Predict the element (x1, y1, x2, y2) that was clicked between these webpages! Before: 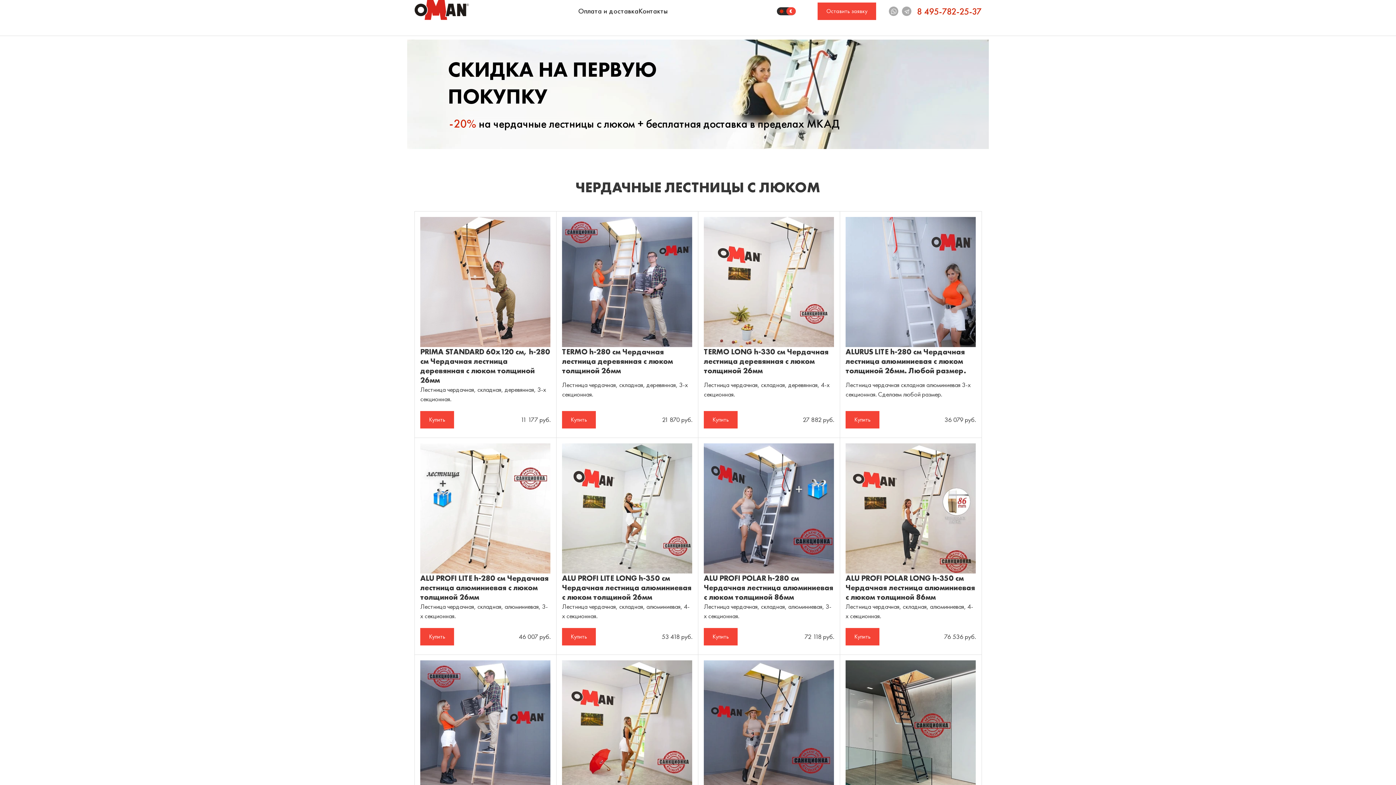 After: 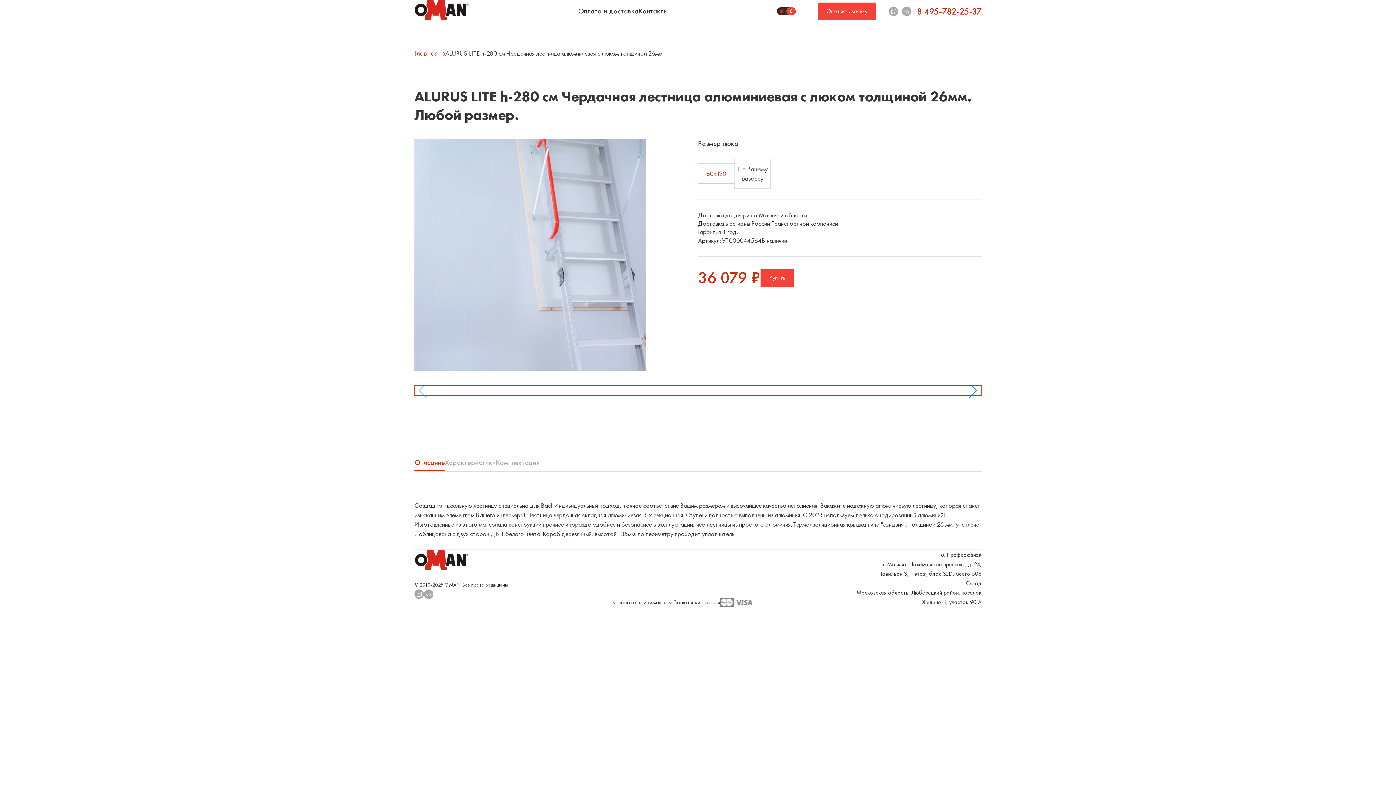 Action: bbox: (845, 217, 976, 375) label: ALURUS LITE h-280 см Чердачная лестница алюминиевая с люком толщиной 26мм. Любой размер.